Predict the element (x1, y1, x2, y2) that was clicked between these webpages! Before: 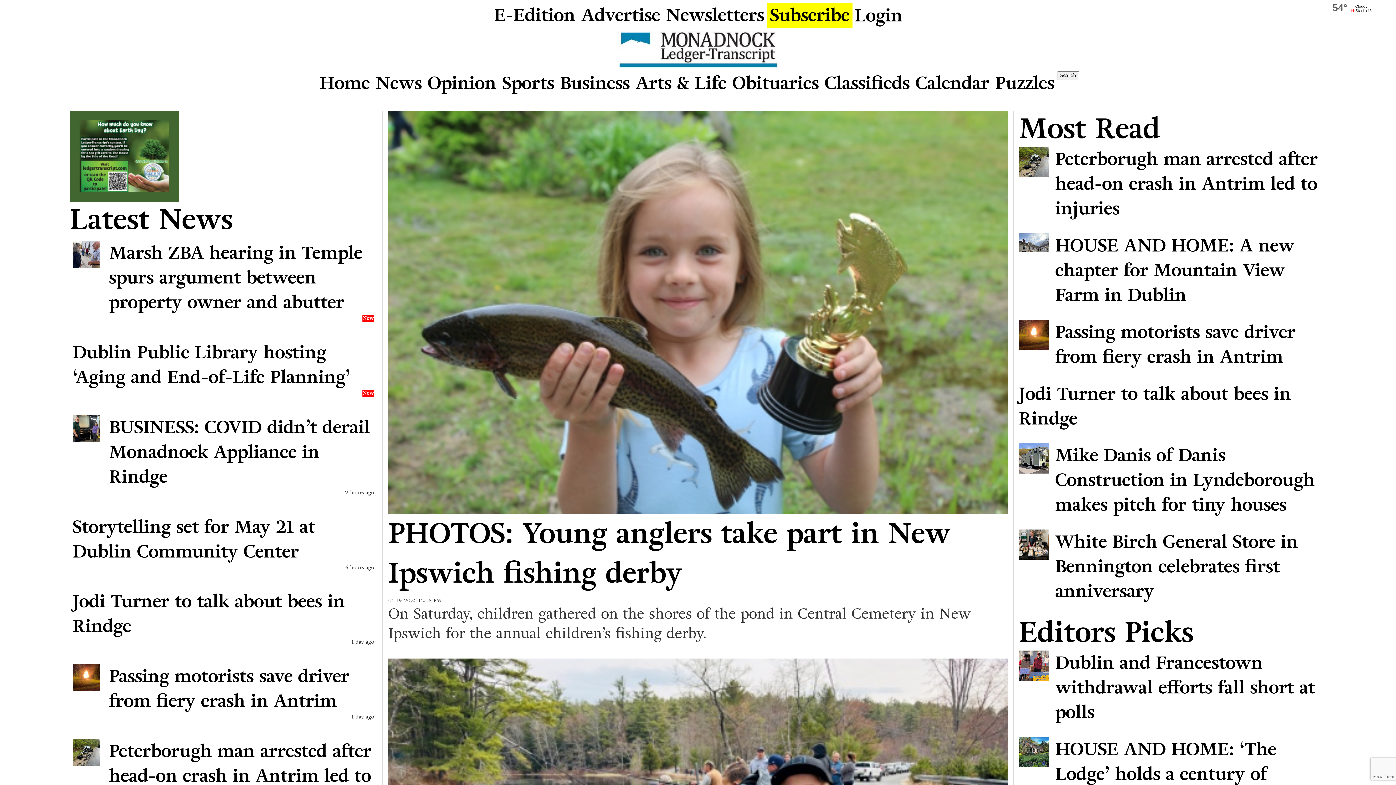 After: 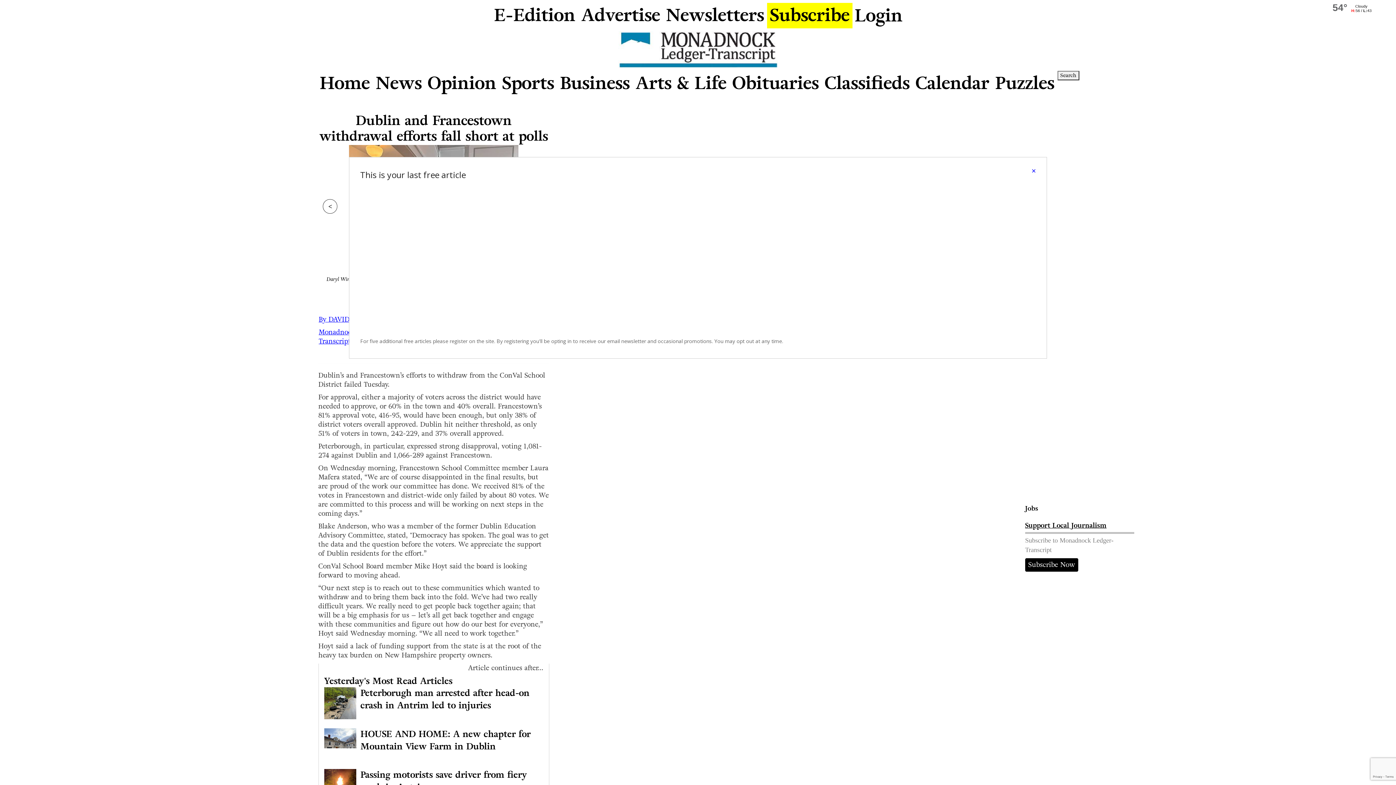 Action: bbox: (1019, 651, 1326, 725) label: Dublin and Francestown withdrawal efforts fall short at polls